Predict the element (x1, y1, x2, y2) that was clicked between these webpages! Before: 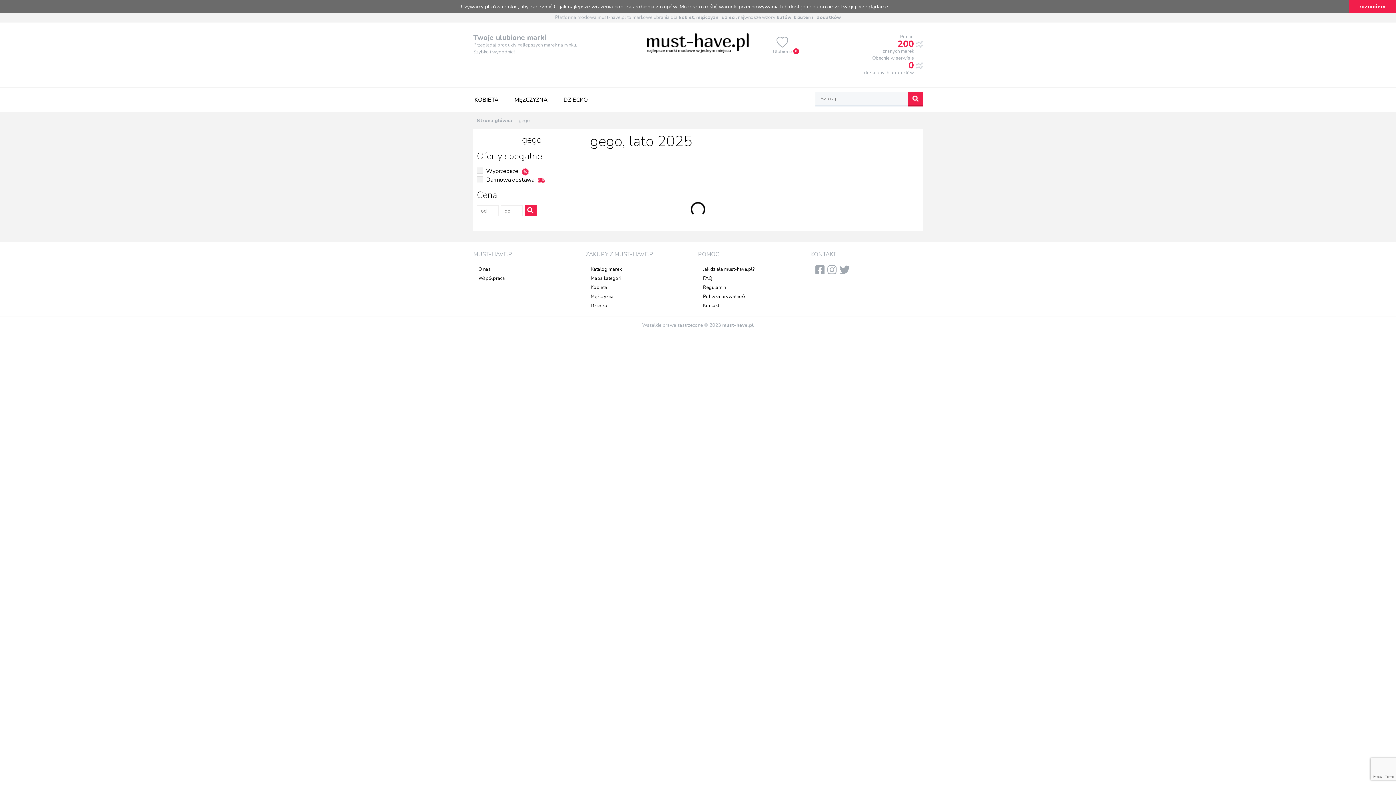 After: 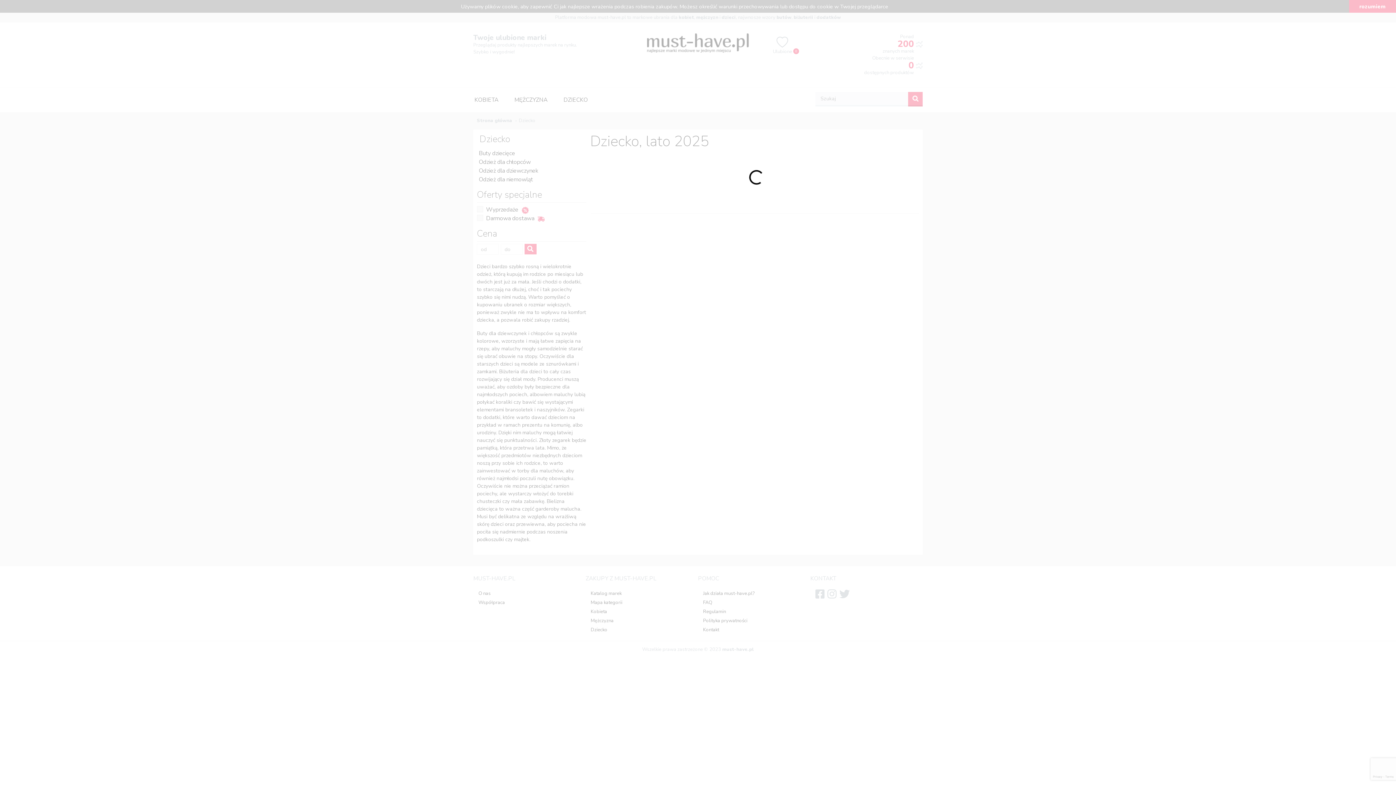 Action: label: DZIECKO bbox: (563, 95, 588, 105)